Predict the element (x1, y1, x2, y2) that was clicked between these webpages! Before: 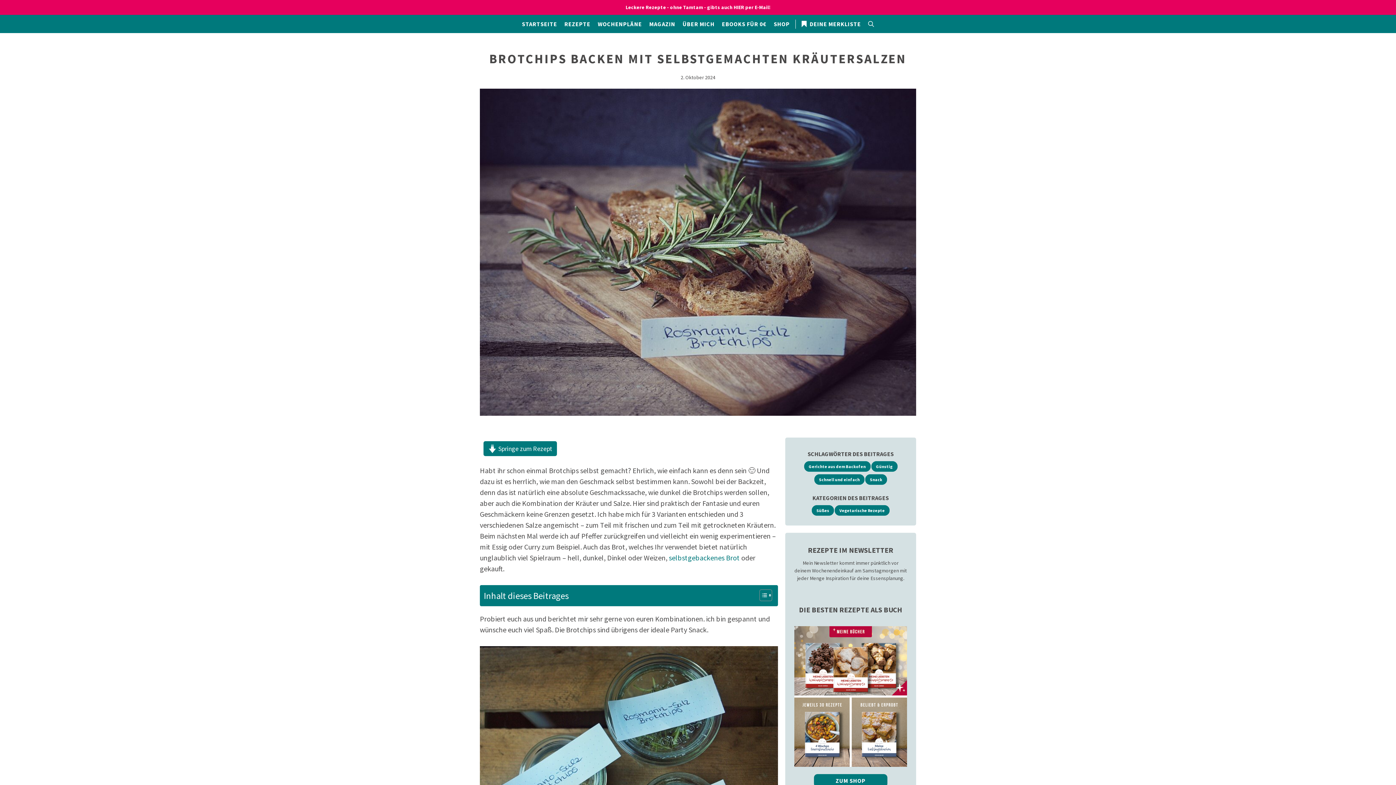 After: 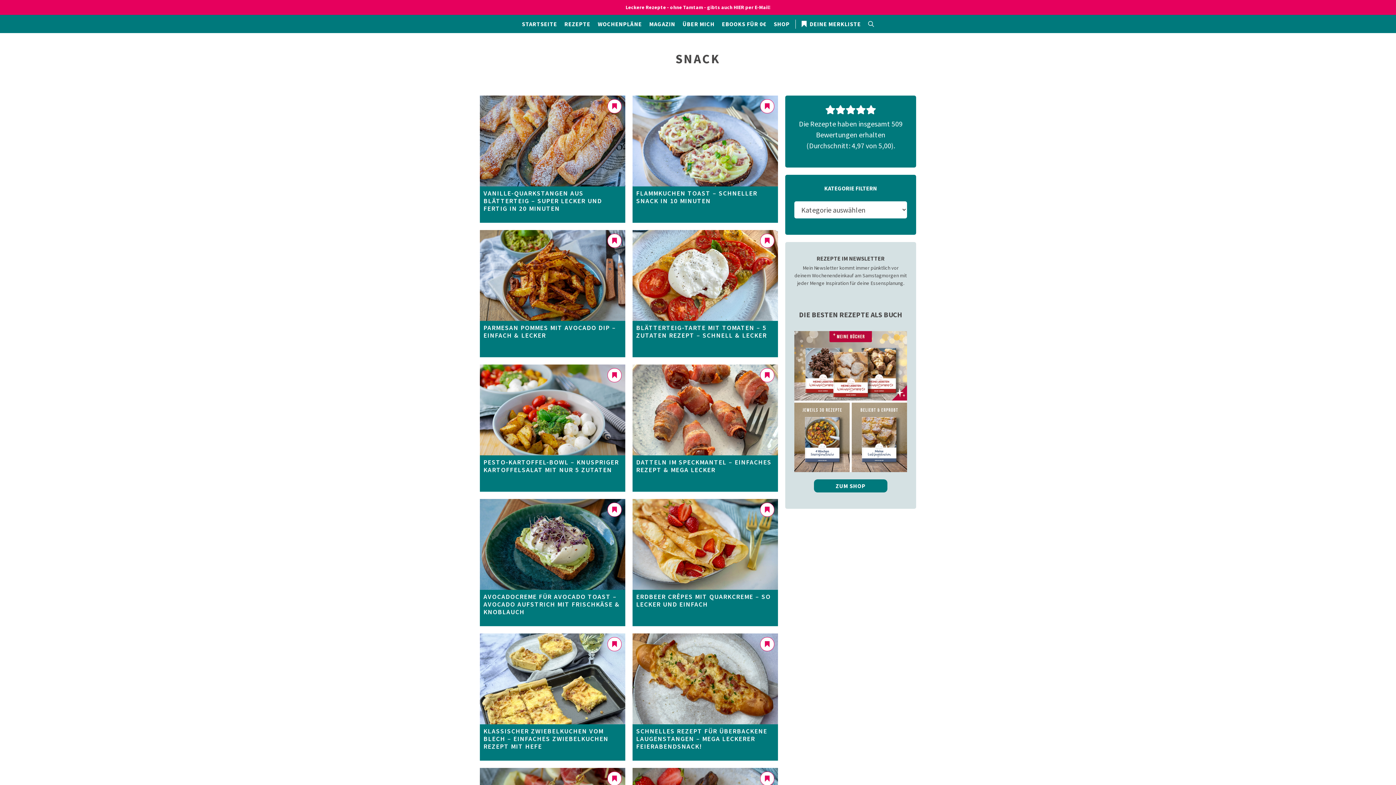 Action: bbox: (865, 477, 886, 482) label: Snack